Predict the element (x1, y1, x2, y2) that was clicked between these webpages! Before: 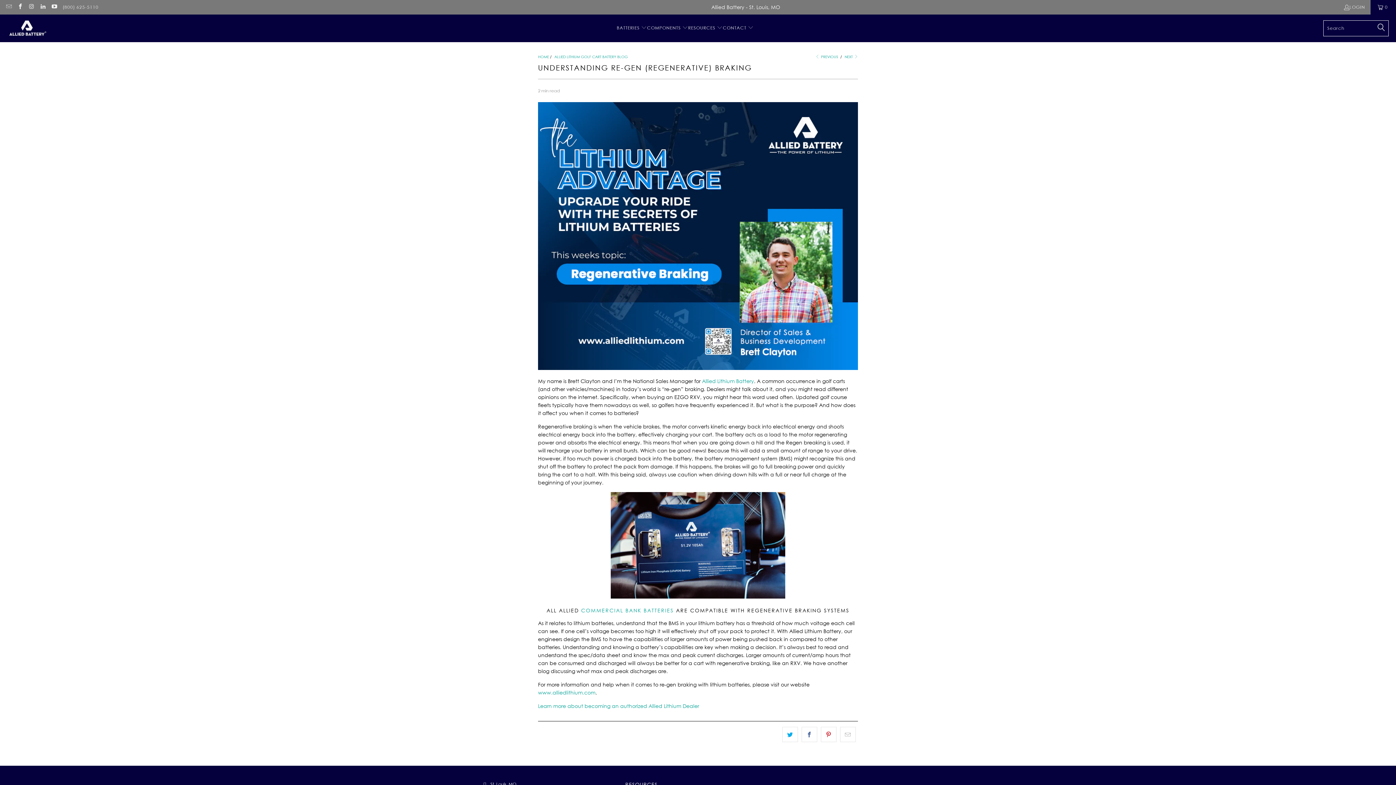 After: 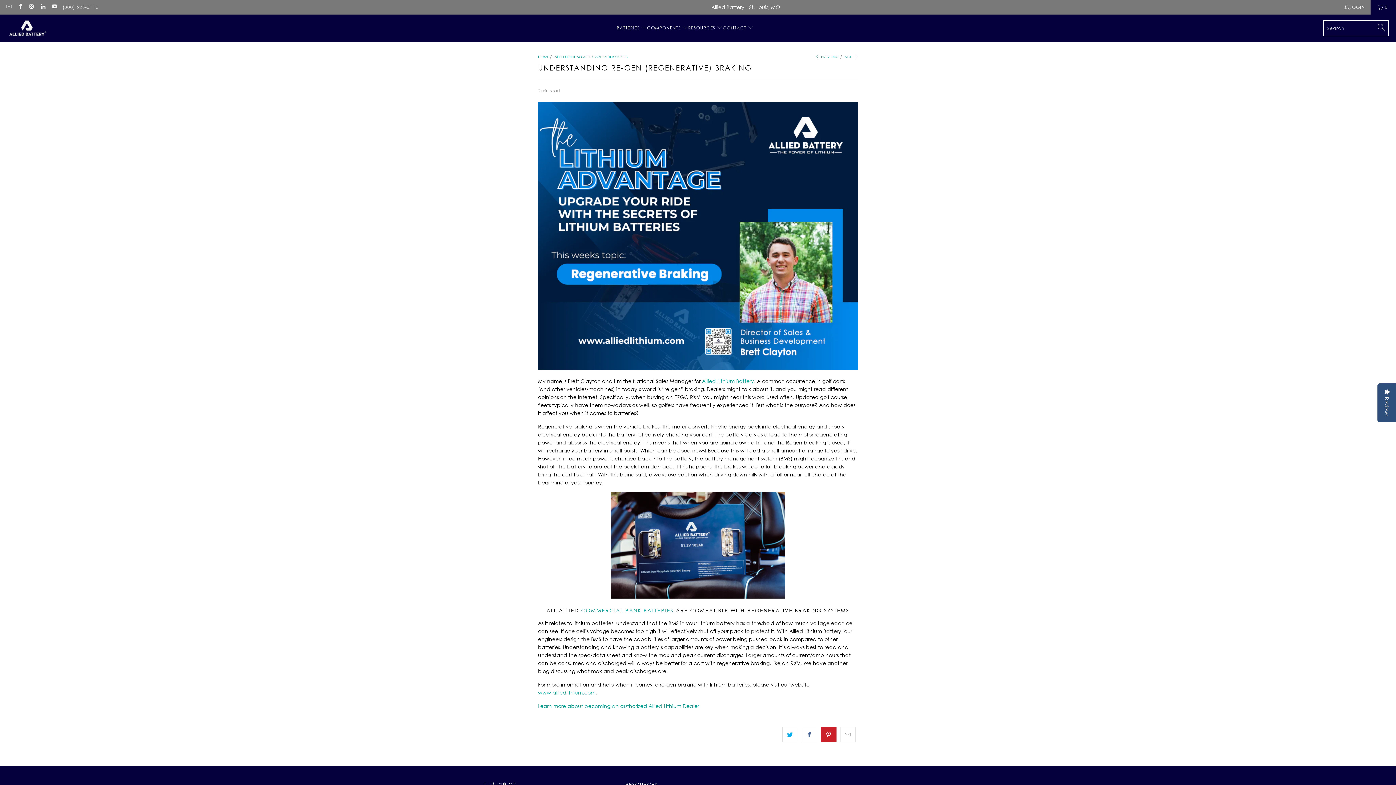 Action: bbox: (821, 727, 836, 742)